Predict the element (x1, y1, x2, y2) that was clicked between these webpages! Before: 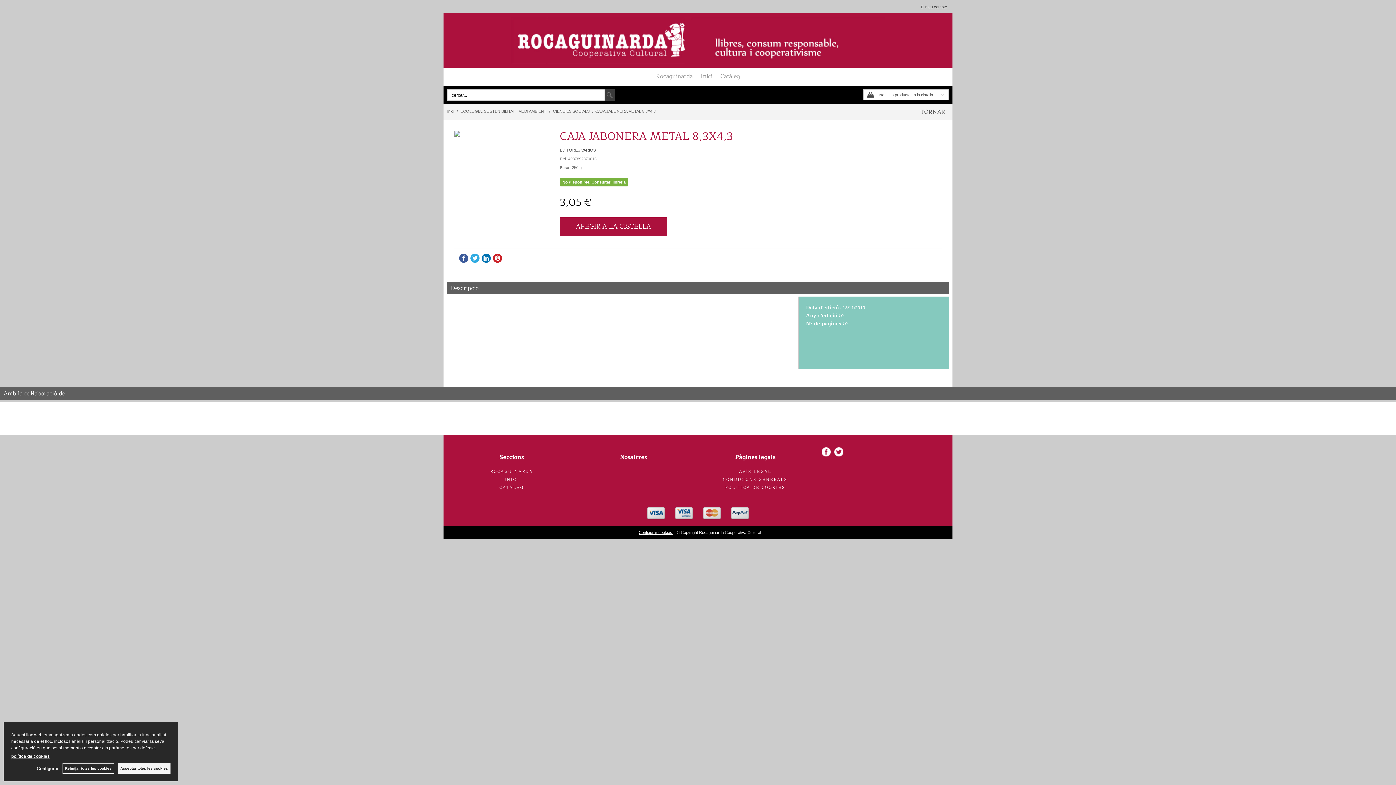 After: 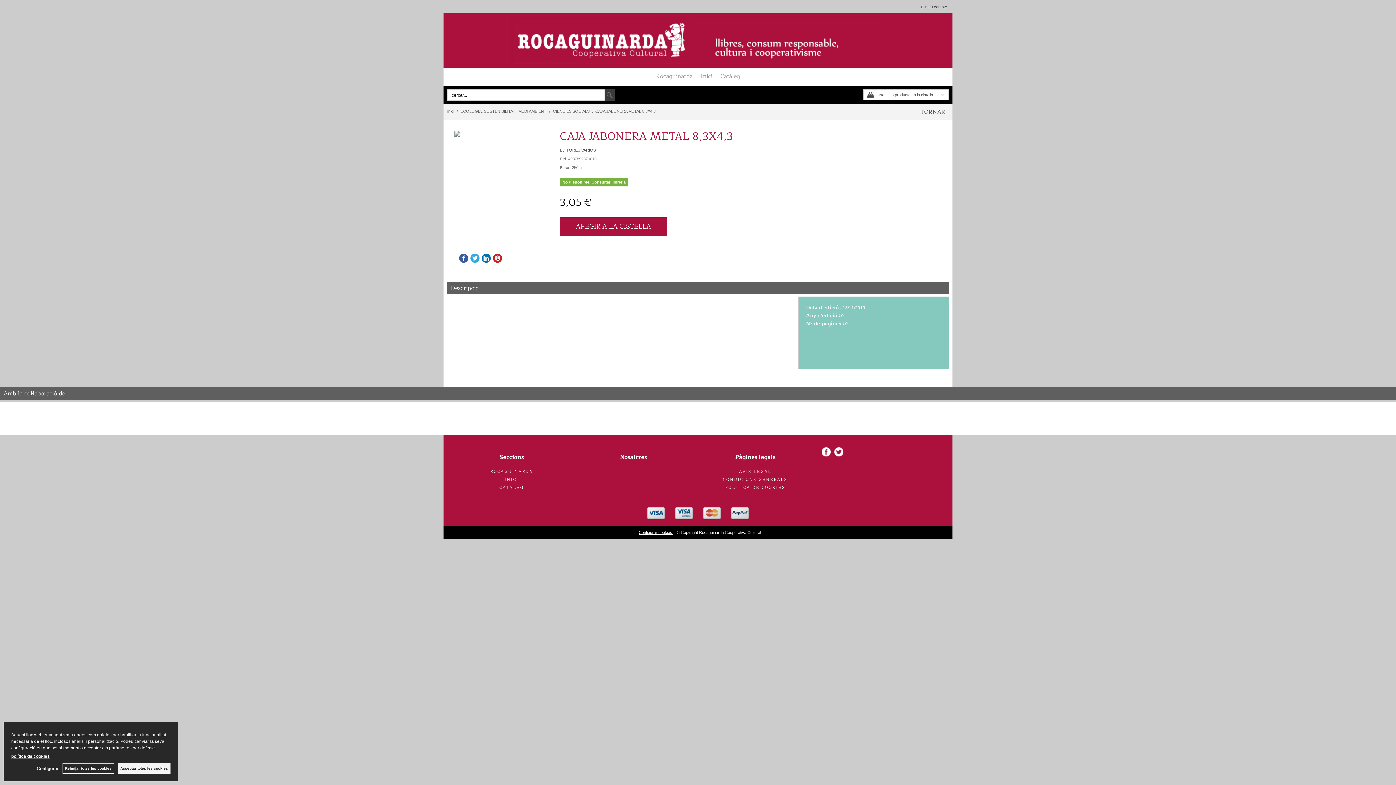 Action: bbox: (834, 447, 843, 456)